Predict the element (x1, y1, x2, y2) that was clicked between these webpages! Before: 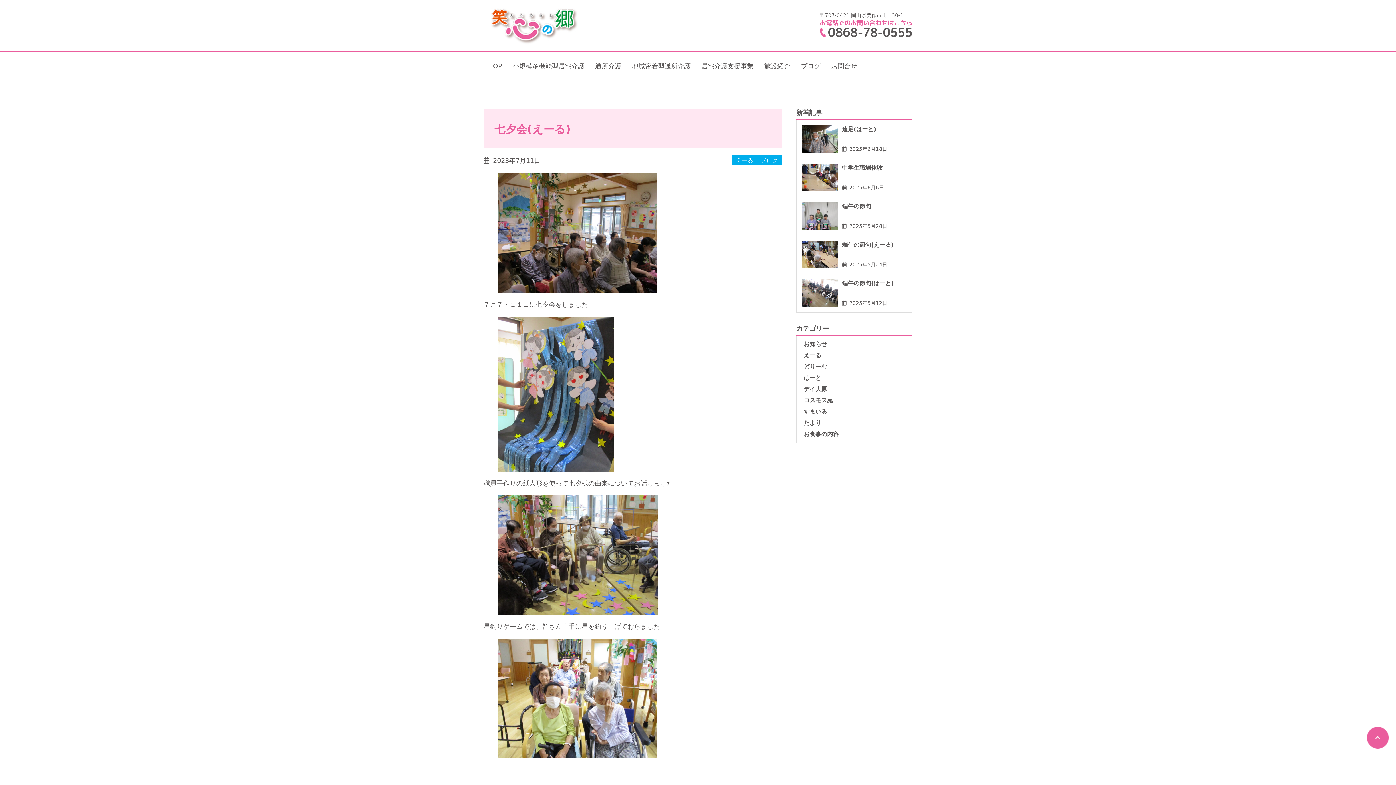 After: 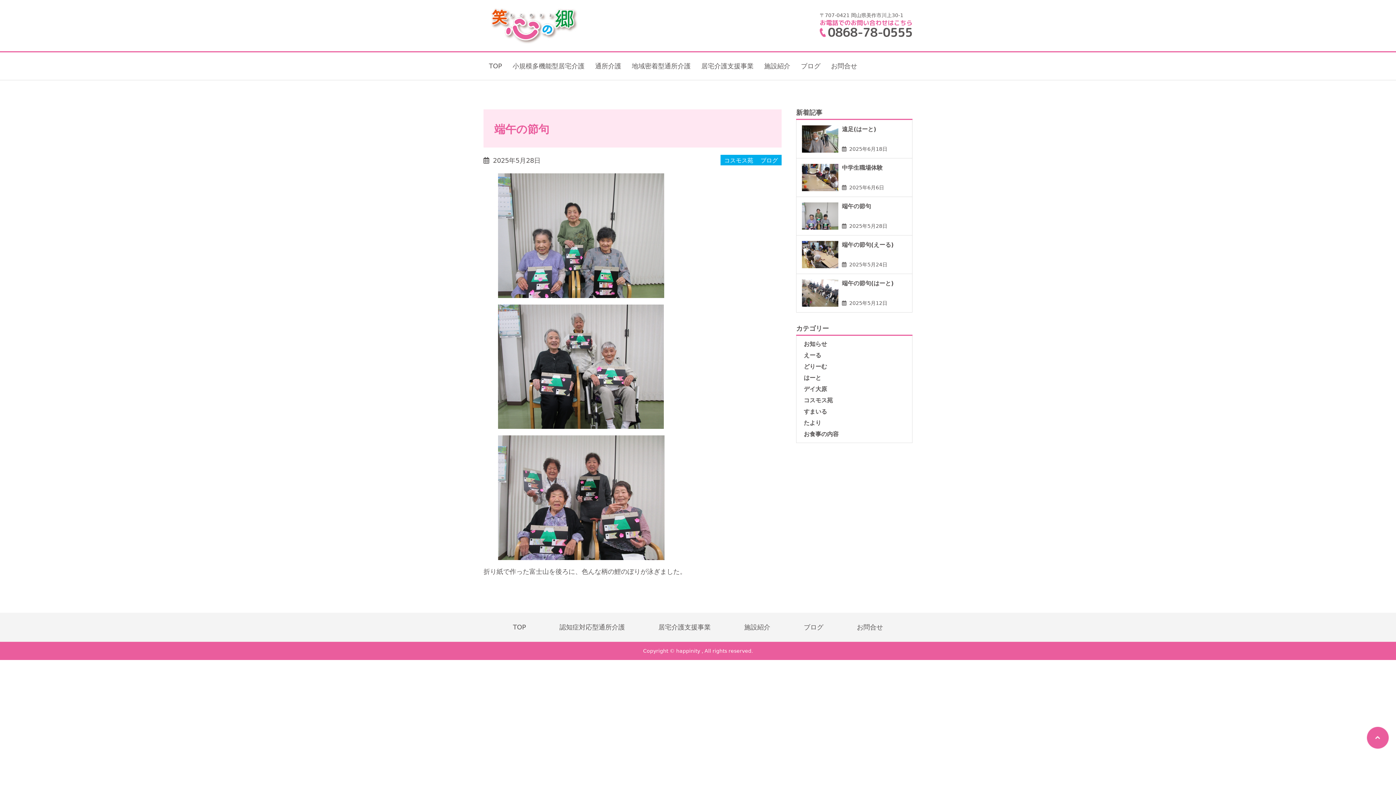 Action: label: 端午の節句
2025年5月28日 bbox: (796, 197, 912, 235)